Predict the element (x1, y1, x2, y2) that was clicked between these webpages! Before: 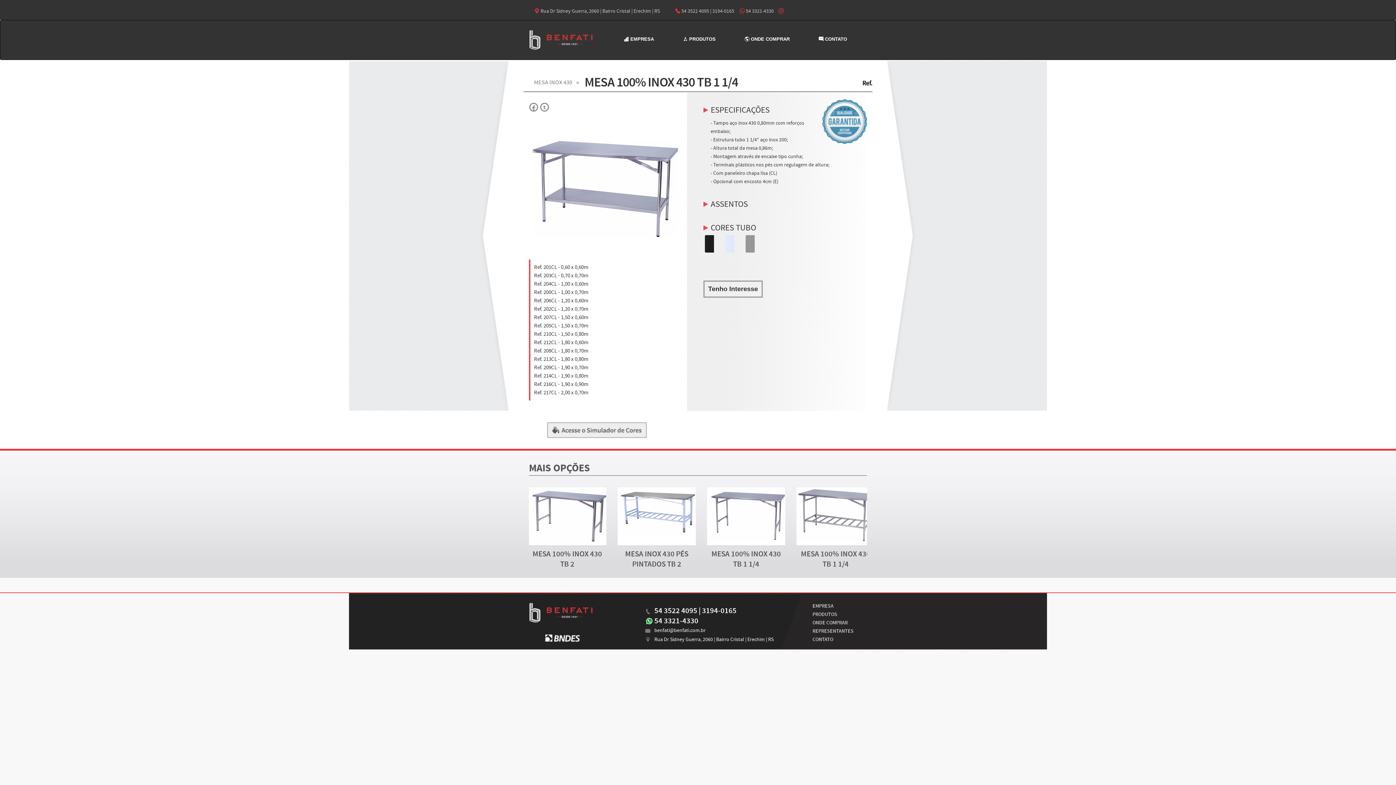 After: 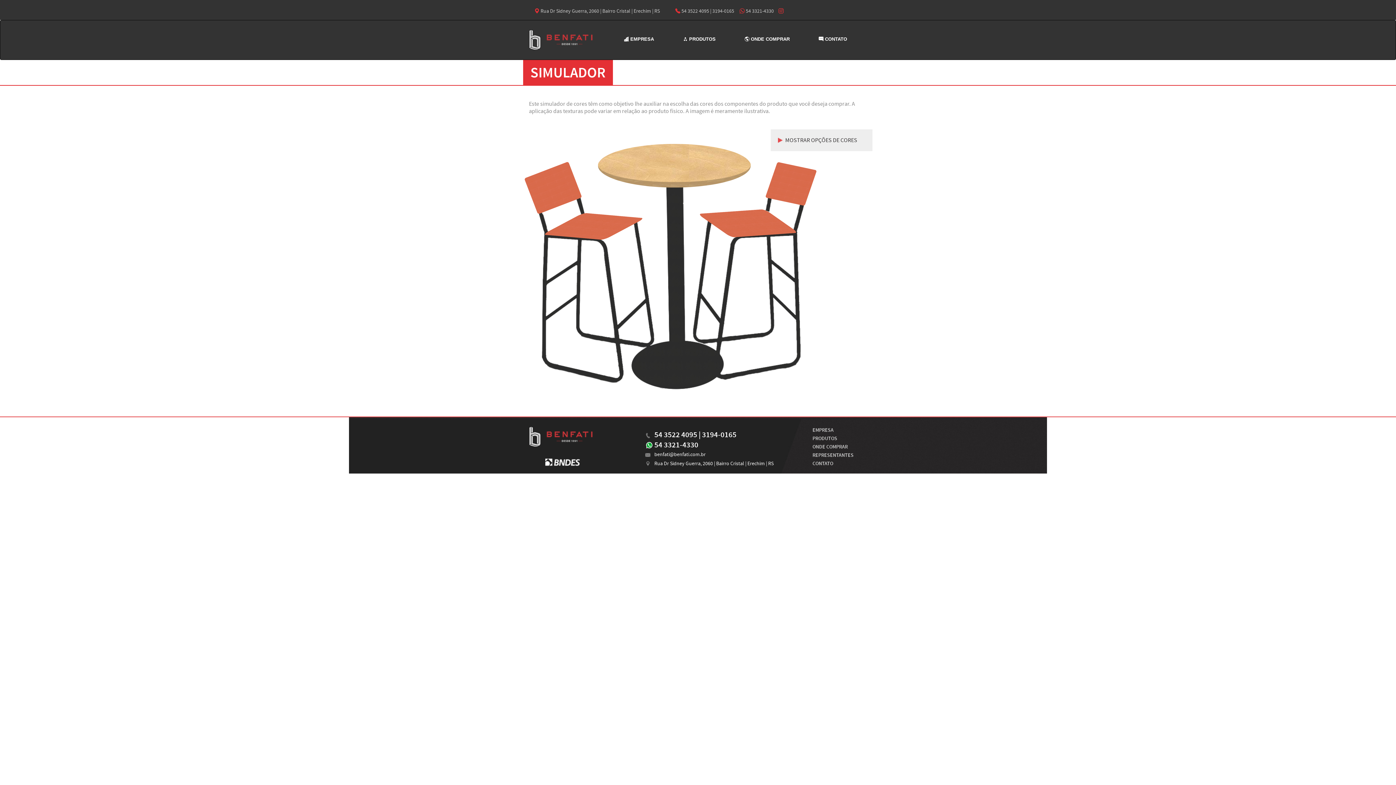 Action: bbox: (547, 422, 646, 438)